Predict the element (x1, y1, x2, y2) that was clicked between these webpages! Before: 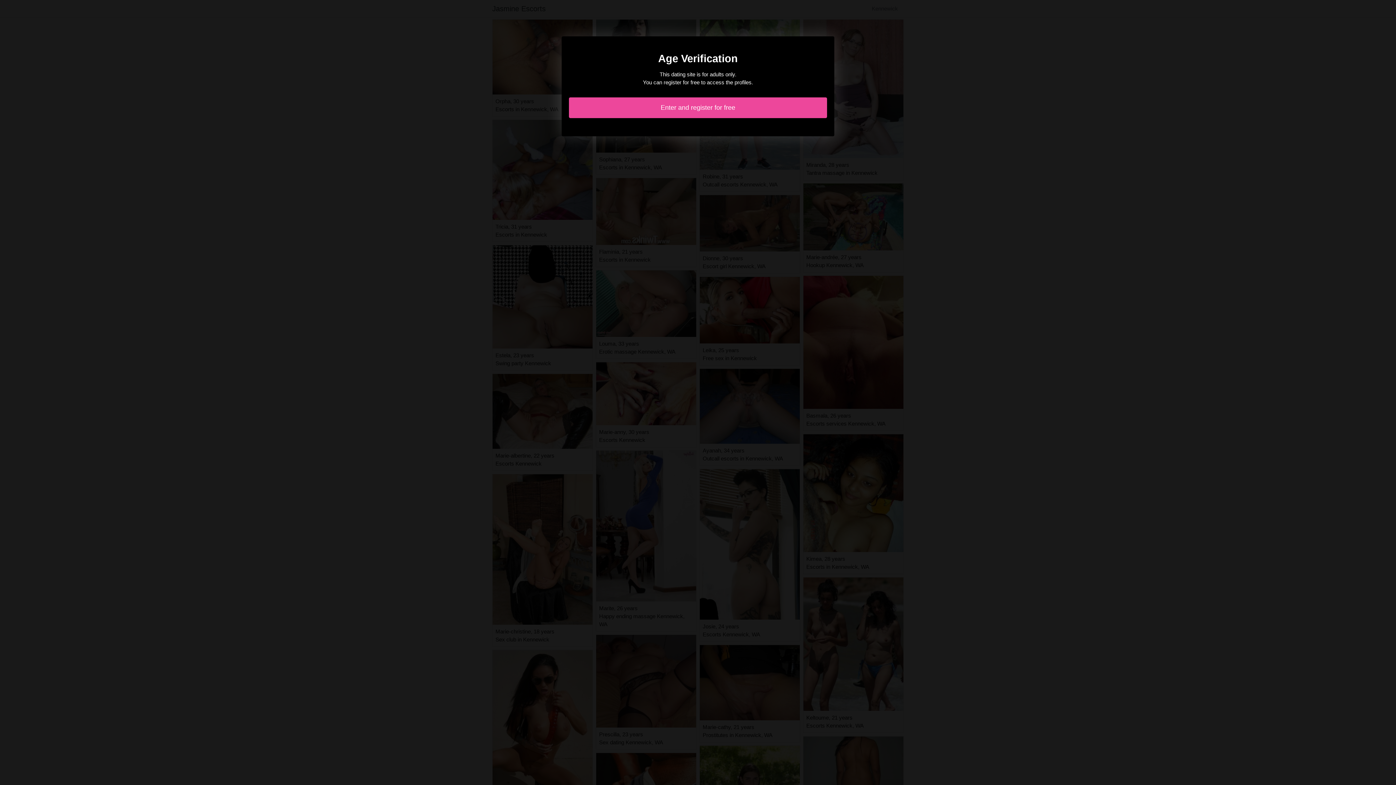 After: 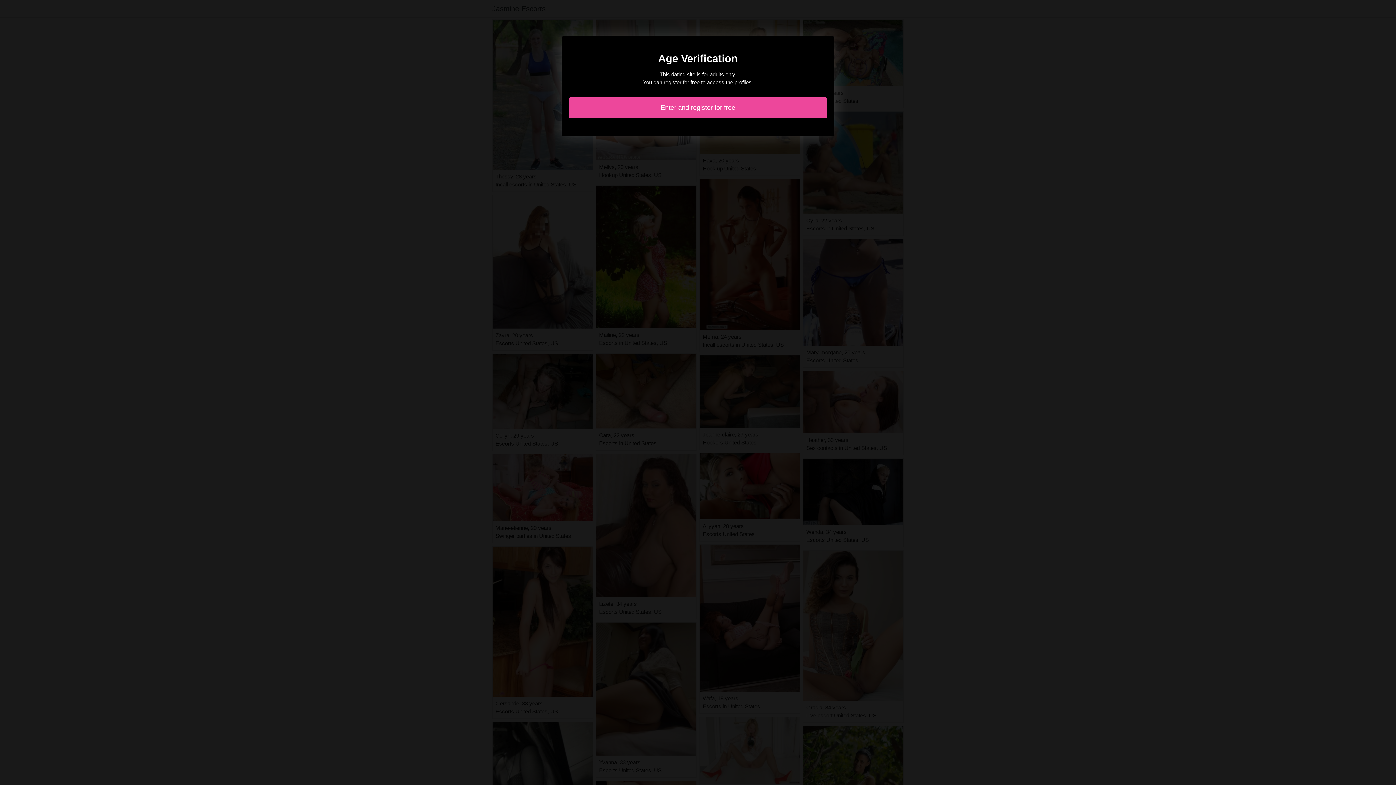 Action: bbox: (569, 97, 827, 118) label: Enter and register for free